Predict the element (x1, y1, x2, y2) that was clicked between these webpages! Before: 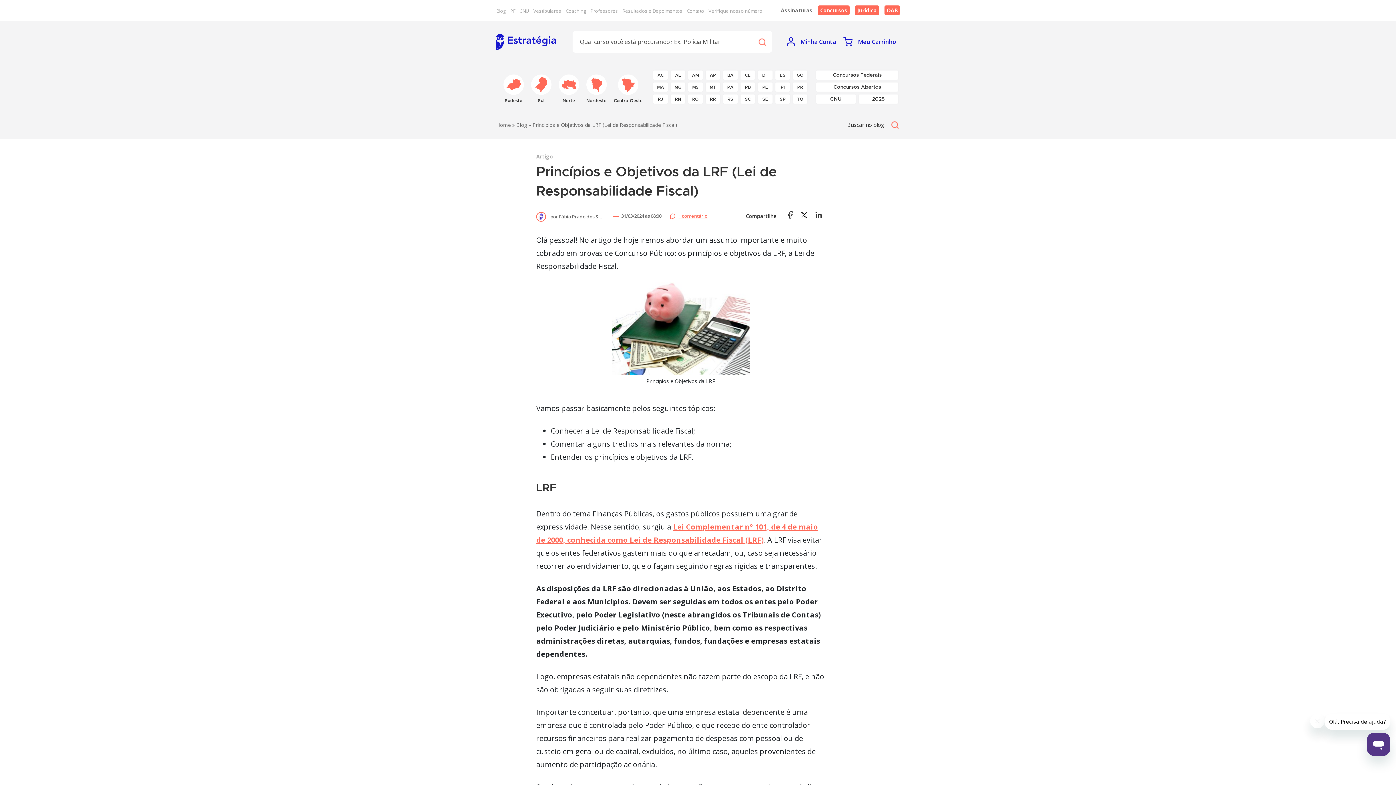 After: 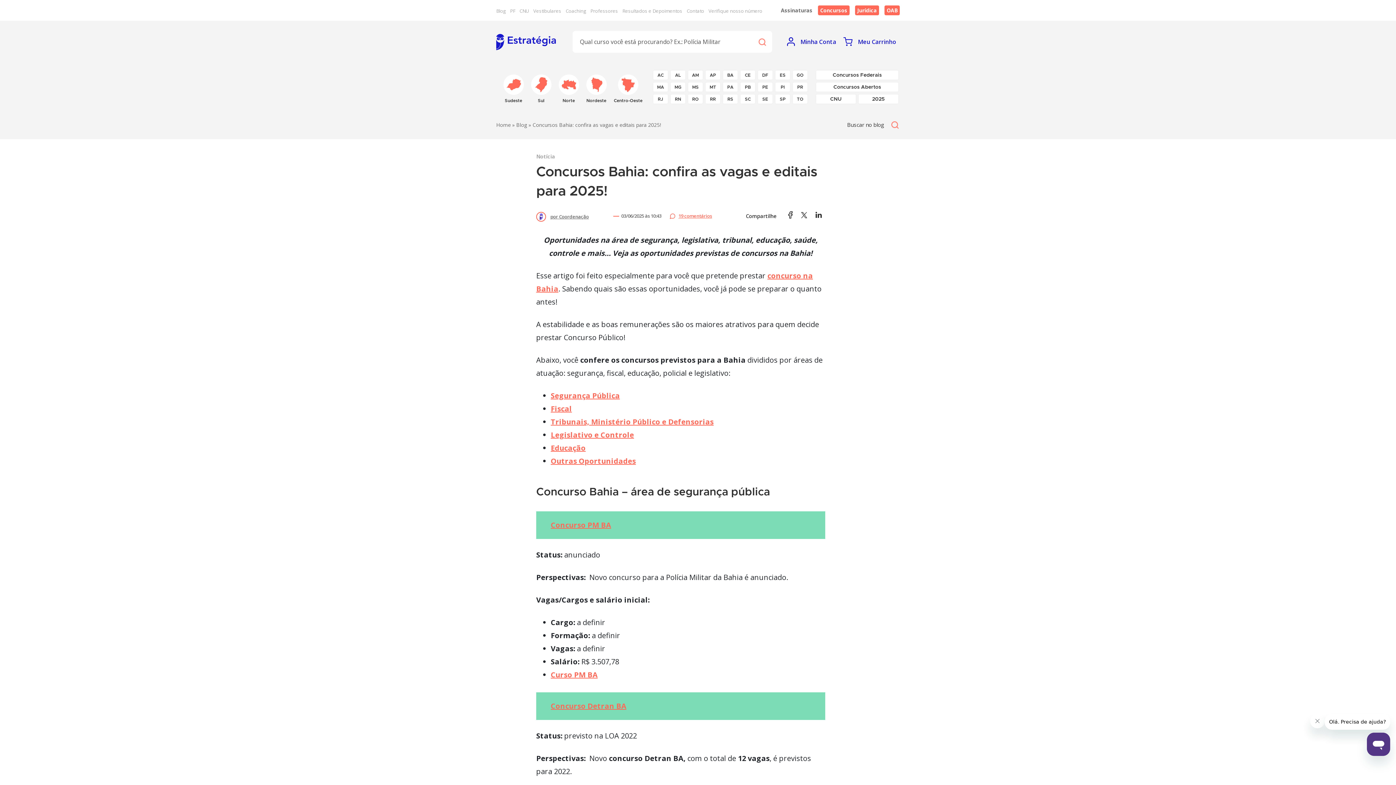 Action: bbox: (723, 70, 737, 79) label: BA